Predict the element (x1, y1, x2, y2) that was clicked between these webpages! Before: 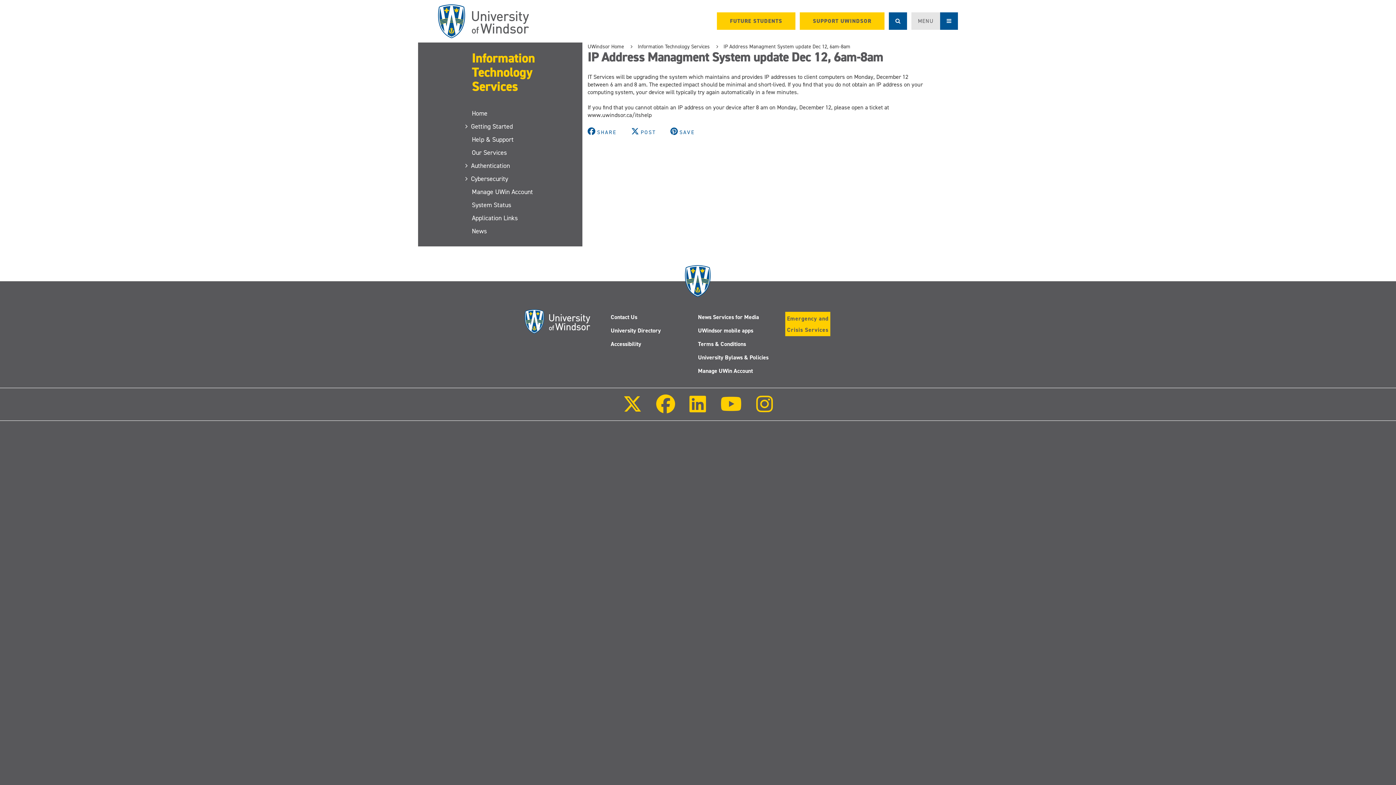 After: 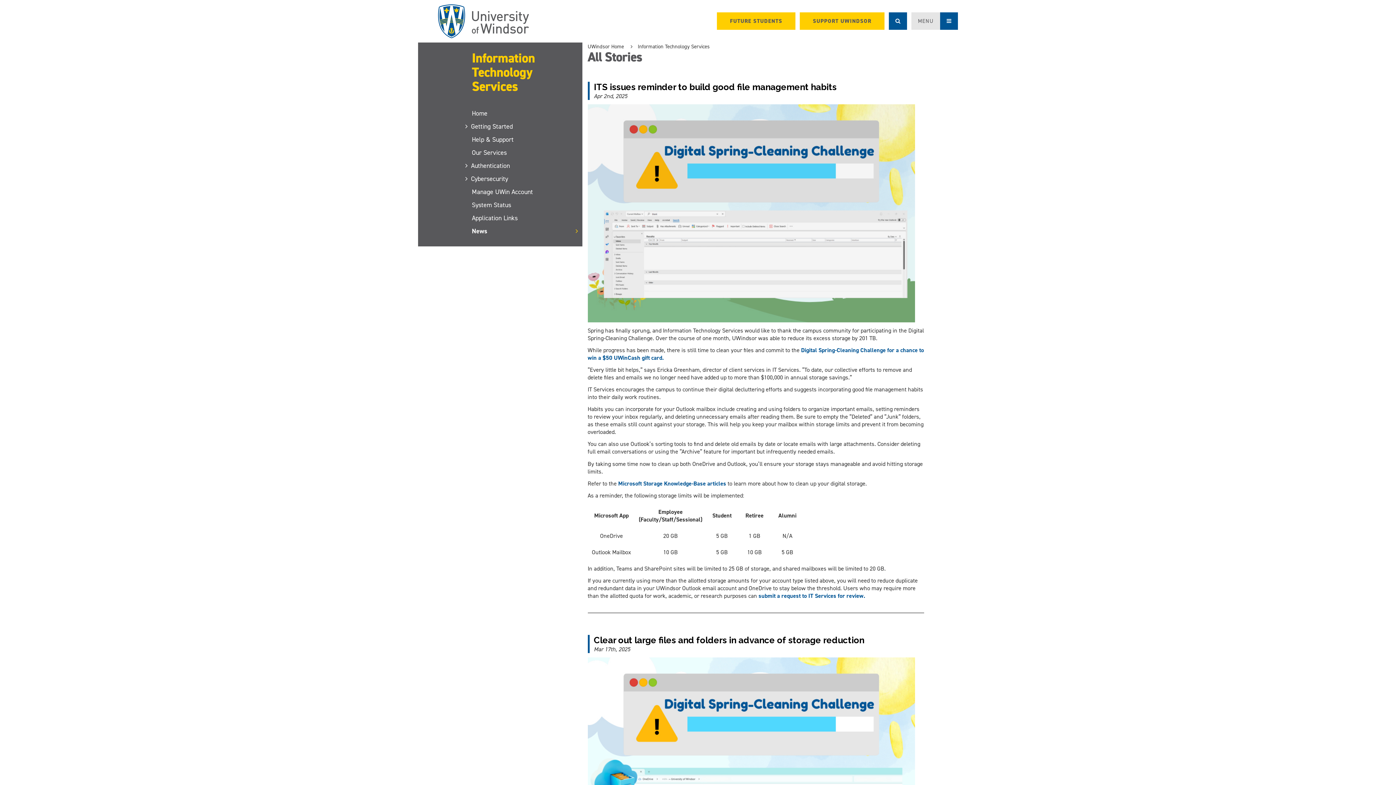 Action: bbox: (472, 224, 582, 237) label: News